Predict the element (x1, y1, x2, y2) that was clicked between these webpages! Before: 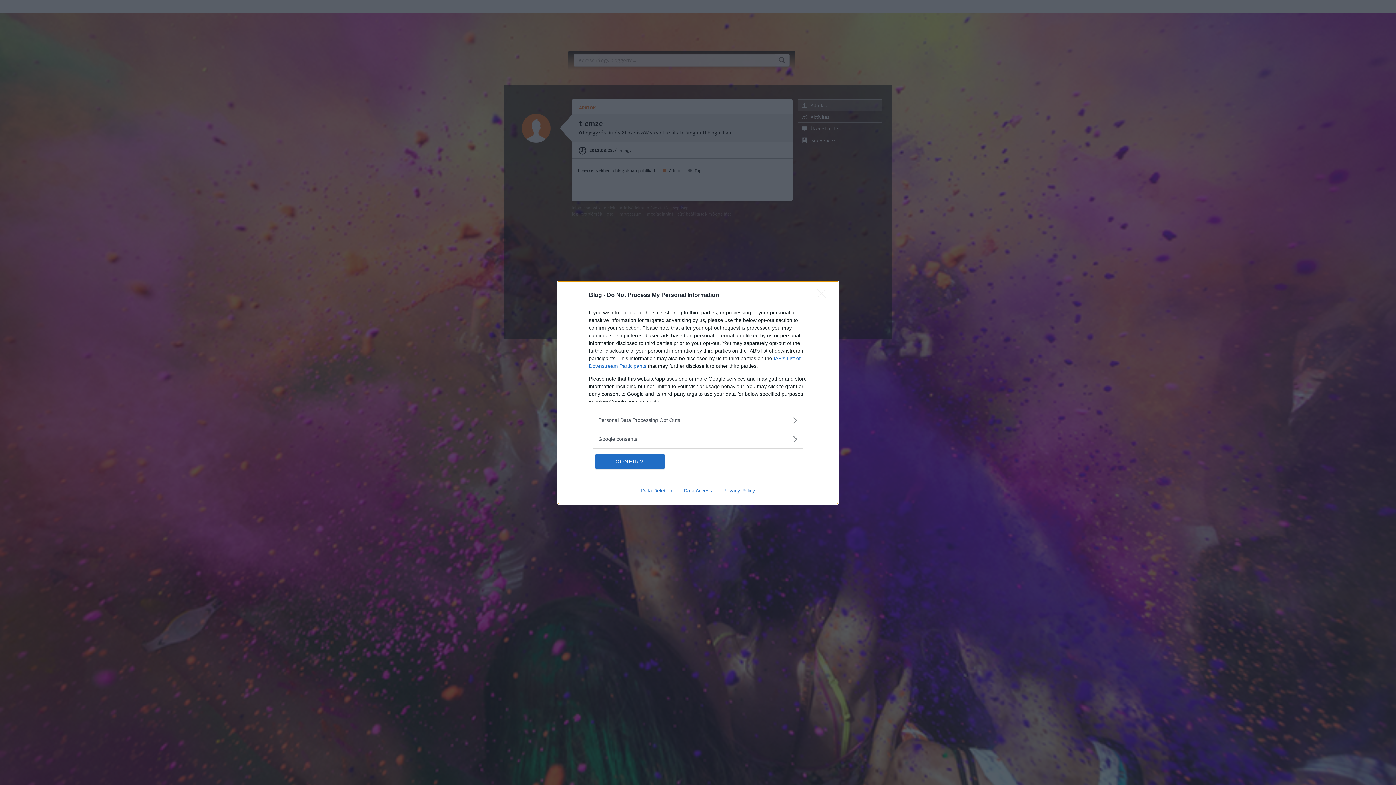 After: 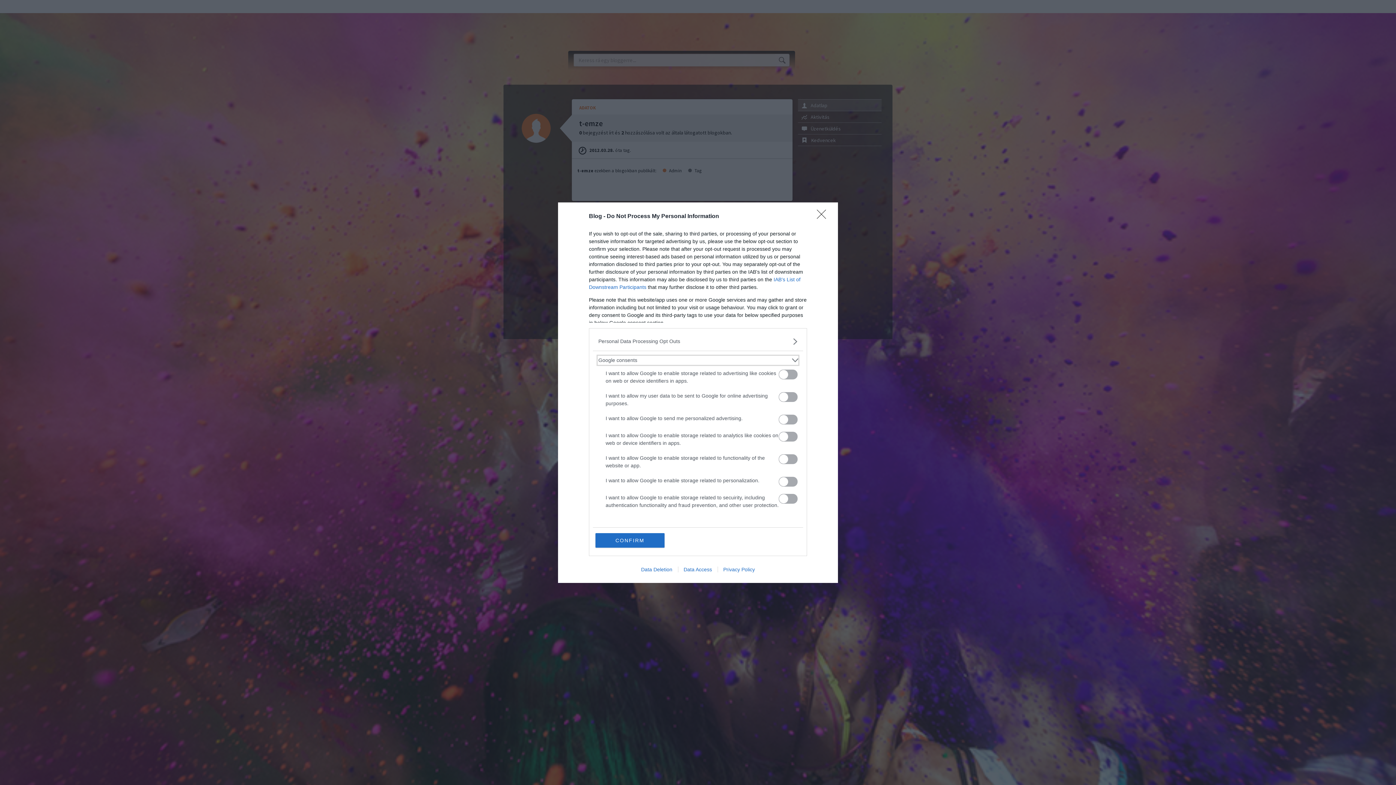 Action: bbox: (598, 435, 797, 443) label: Google consents